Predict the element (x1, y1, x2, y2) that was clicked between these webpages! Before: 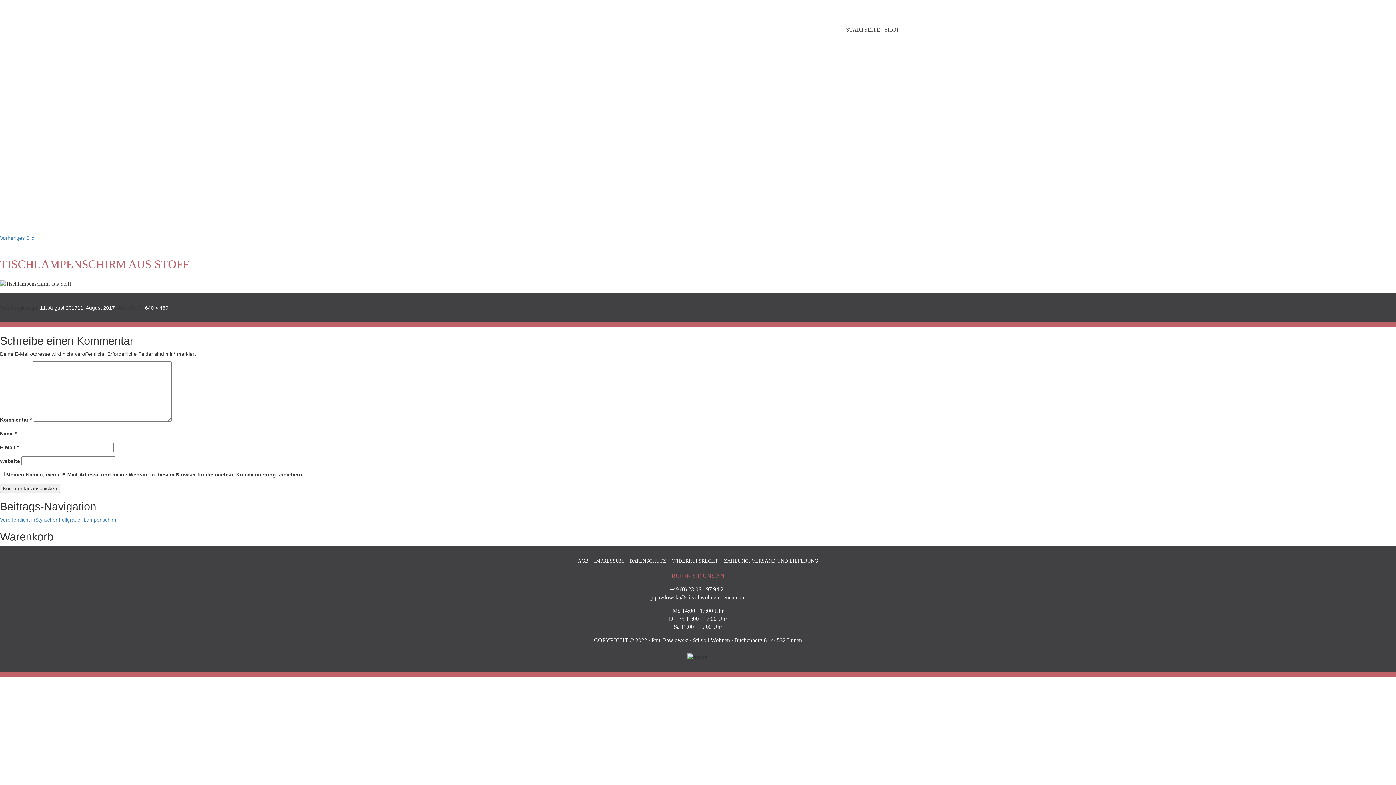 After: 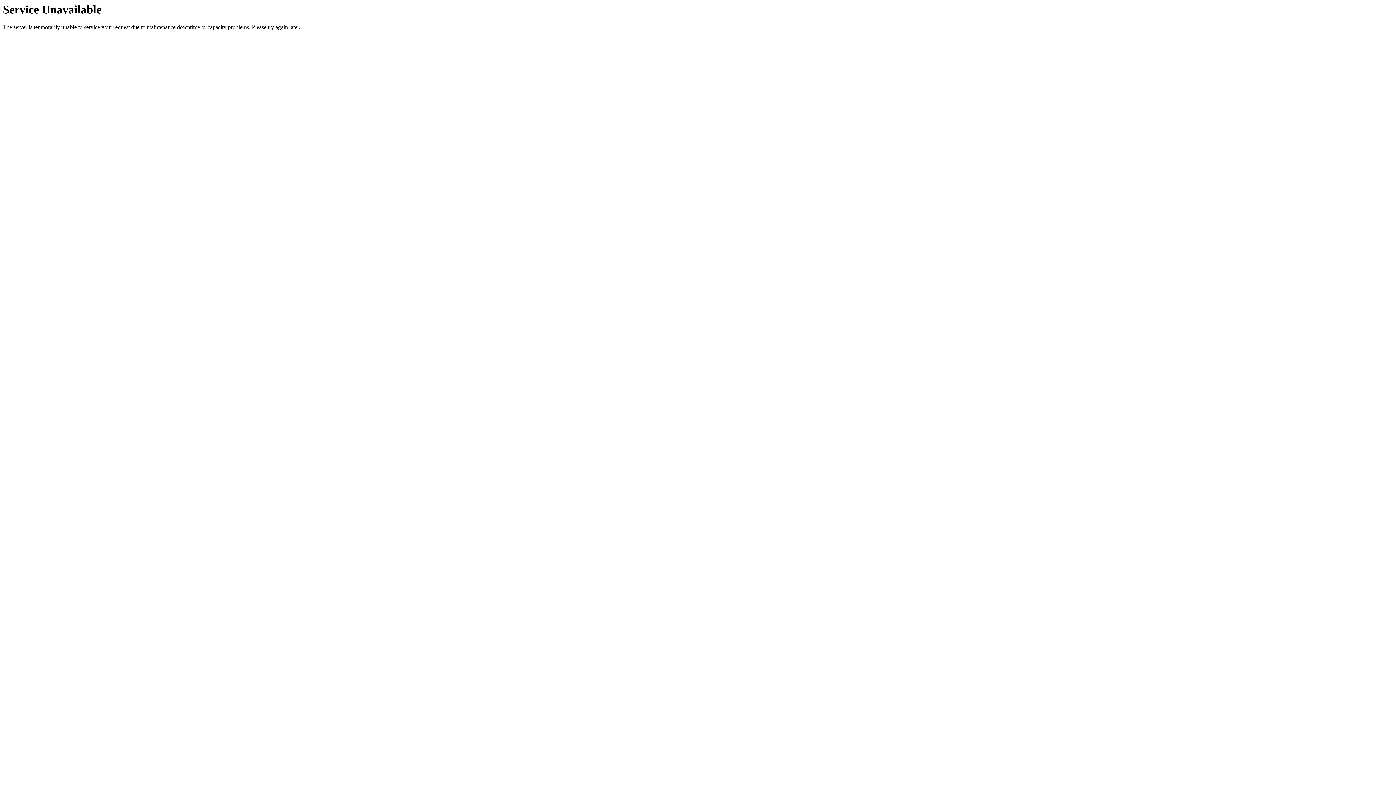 Action: label: IMPRESSUM bbox: (594, 558, 623, 564)